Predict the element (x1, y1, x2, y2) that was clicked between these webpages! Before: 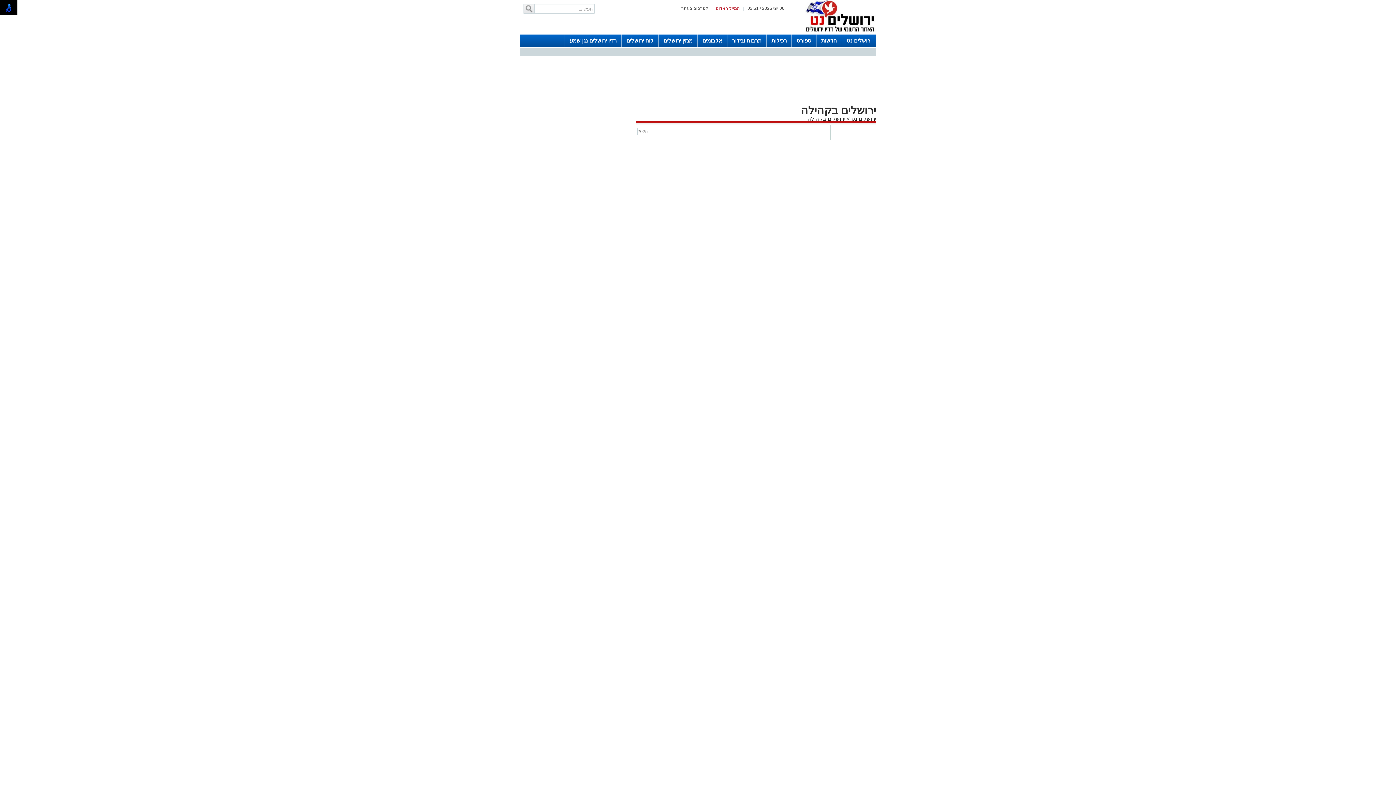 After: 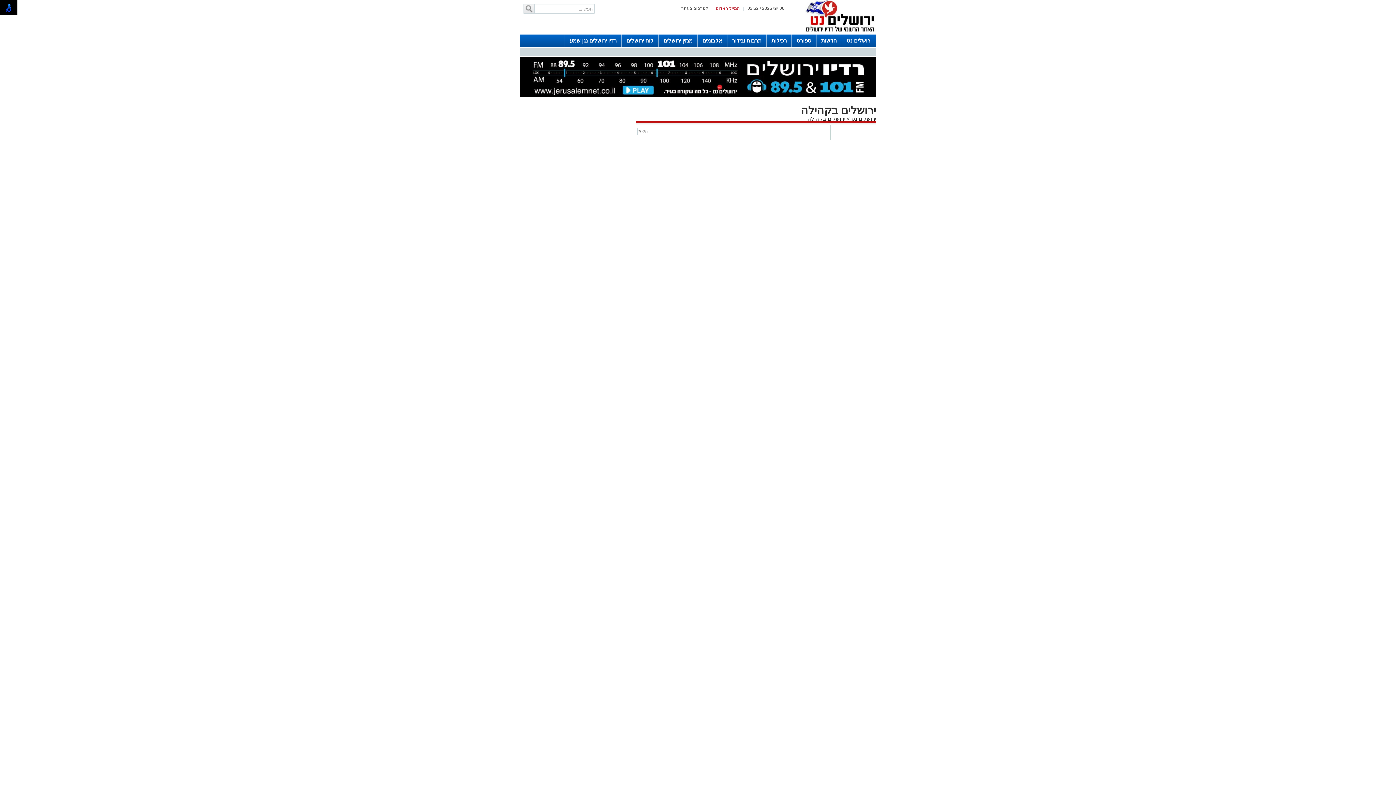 Action: label: ירושלים בקהילה bbox: (807, 115, 845, 121)